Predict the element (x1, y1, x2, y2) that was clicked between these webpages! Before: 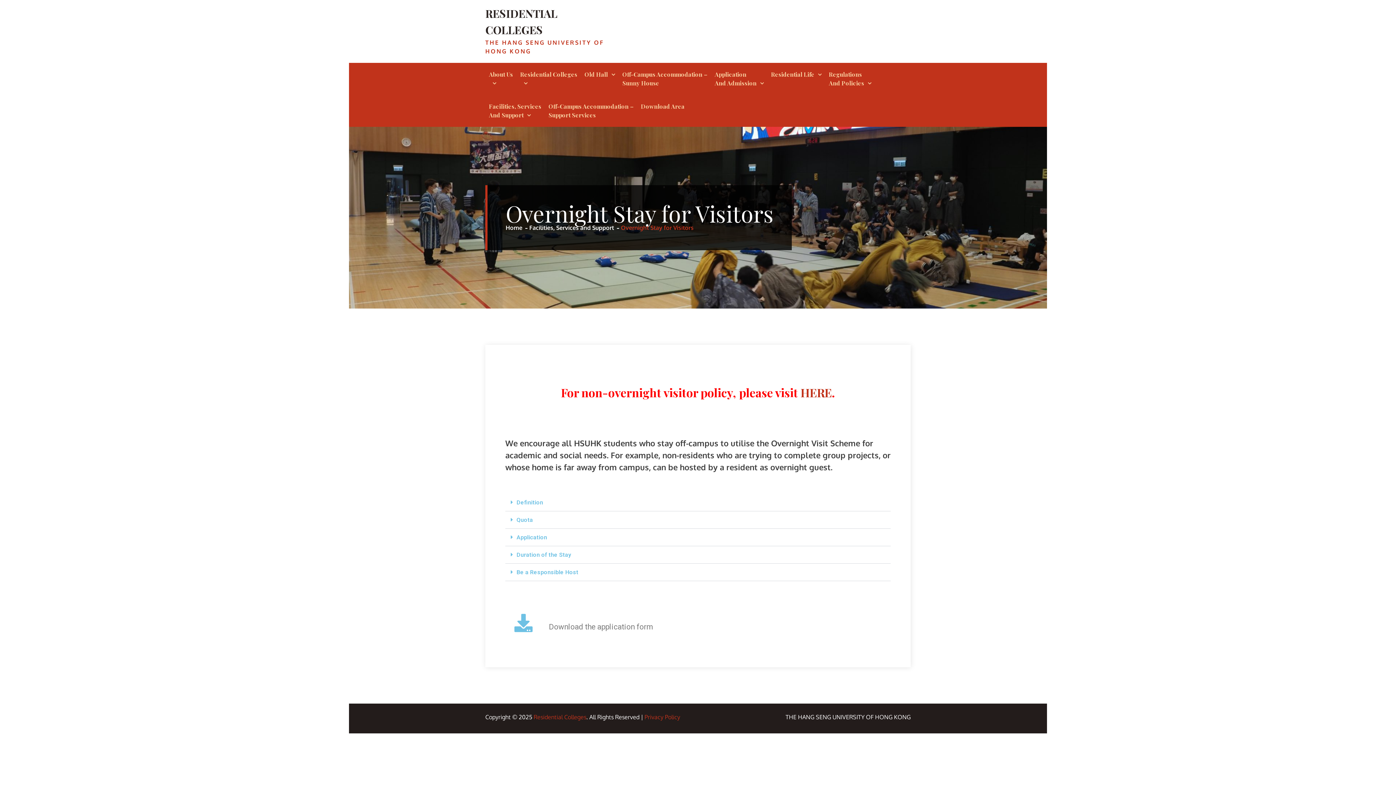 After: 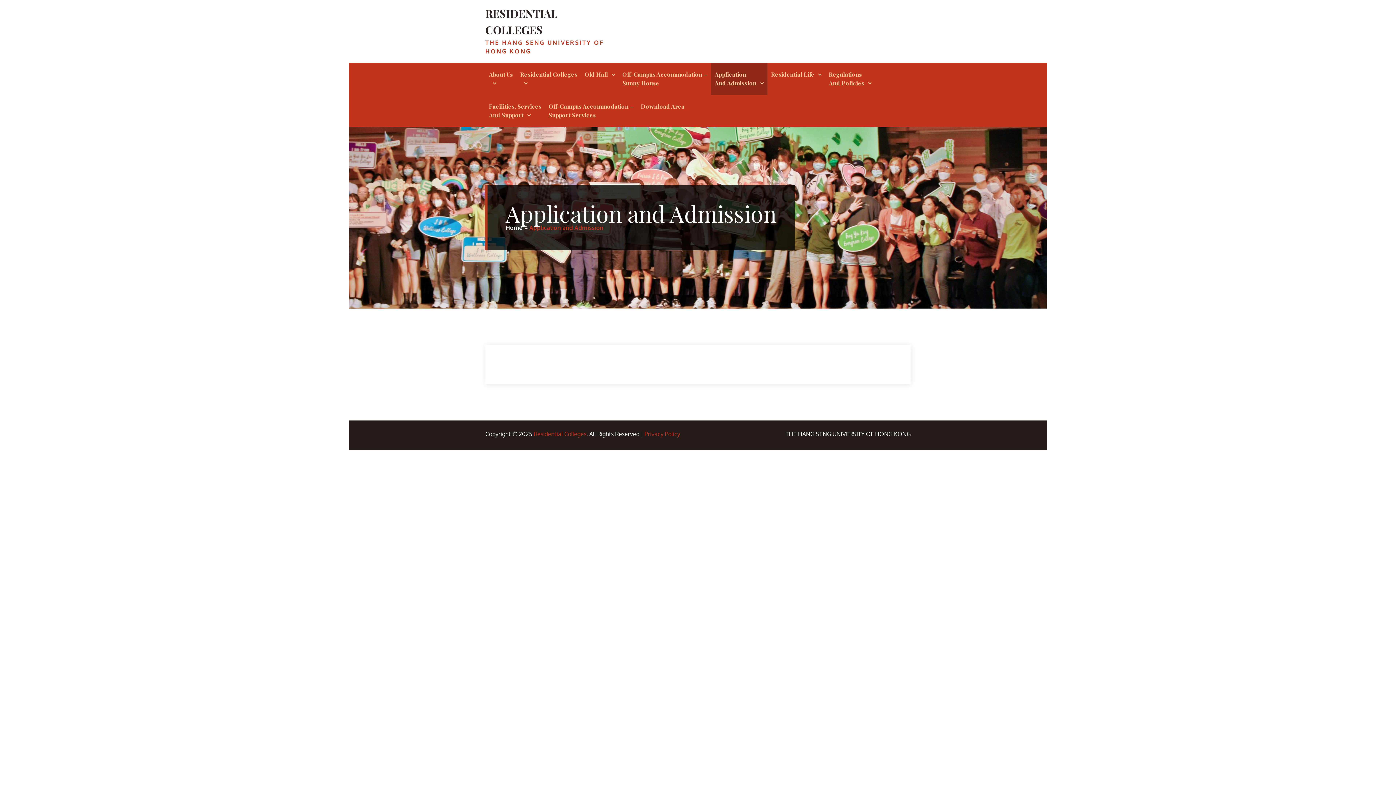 Action: label: Application
And Admission bbox: (711, 62, 767, 94)